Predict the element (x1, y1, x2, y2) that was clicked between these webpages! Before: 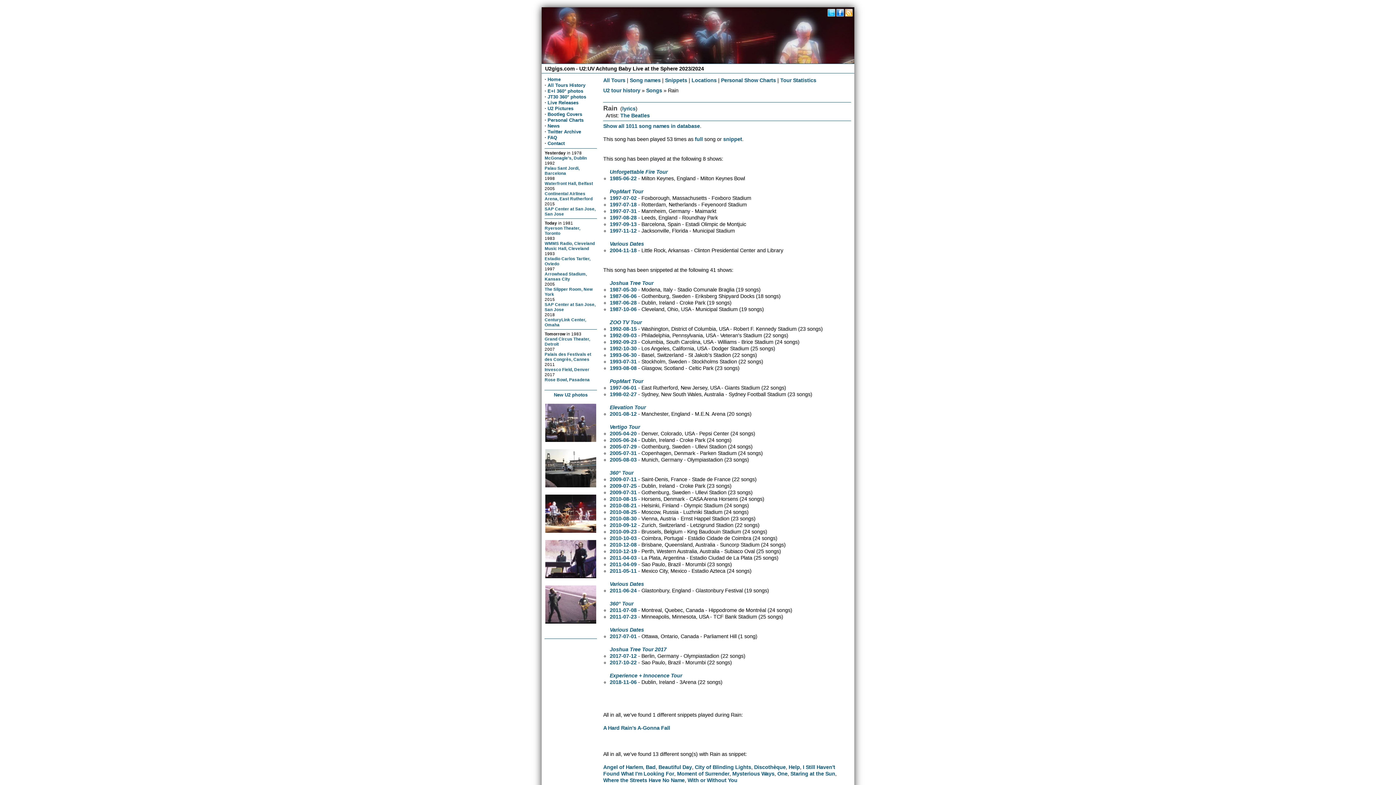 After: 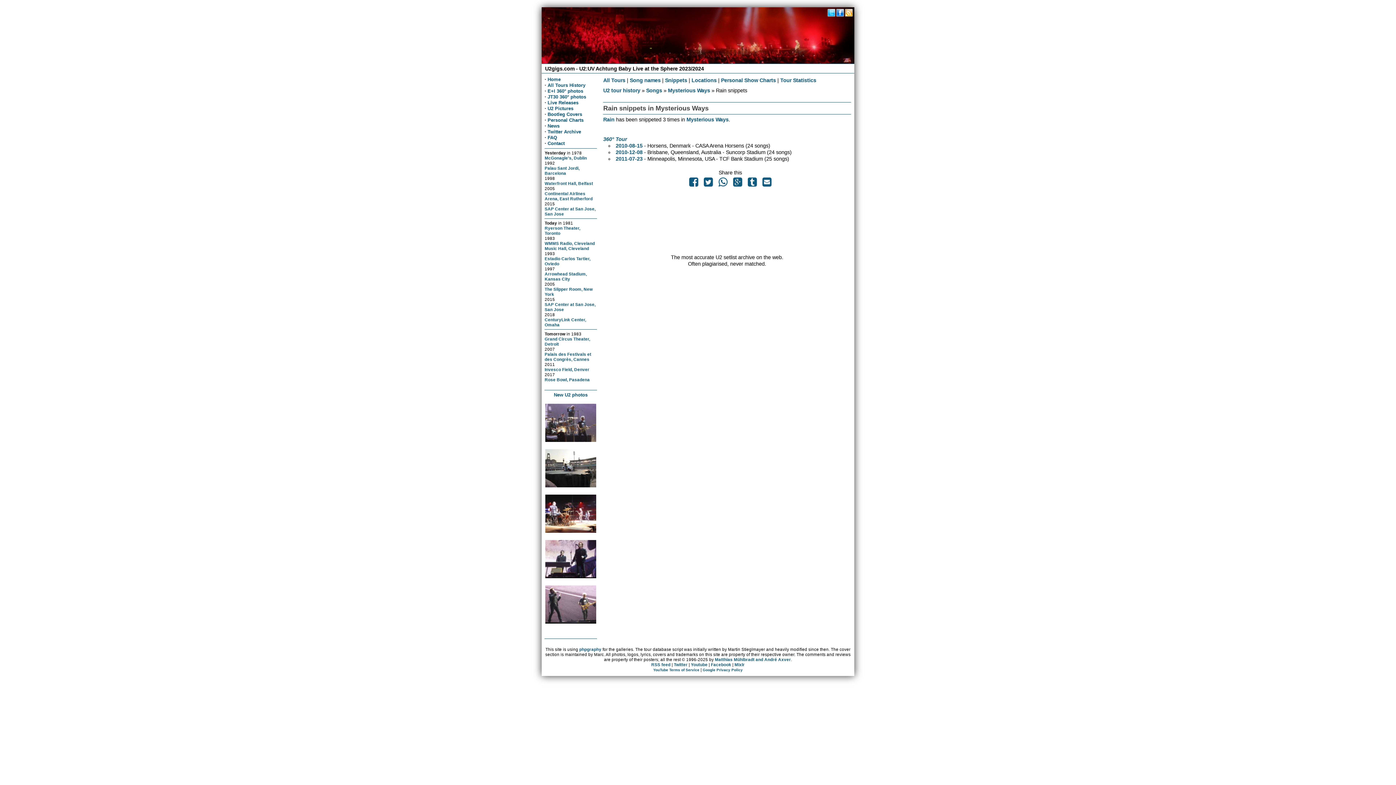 Action: bbox: (732, 771, 774, 776) label: Mysterious Ways